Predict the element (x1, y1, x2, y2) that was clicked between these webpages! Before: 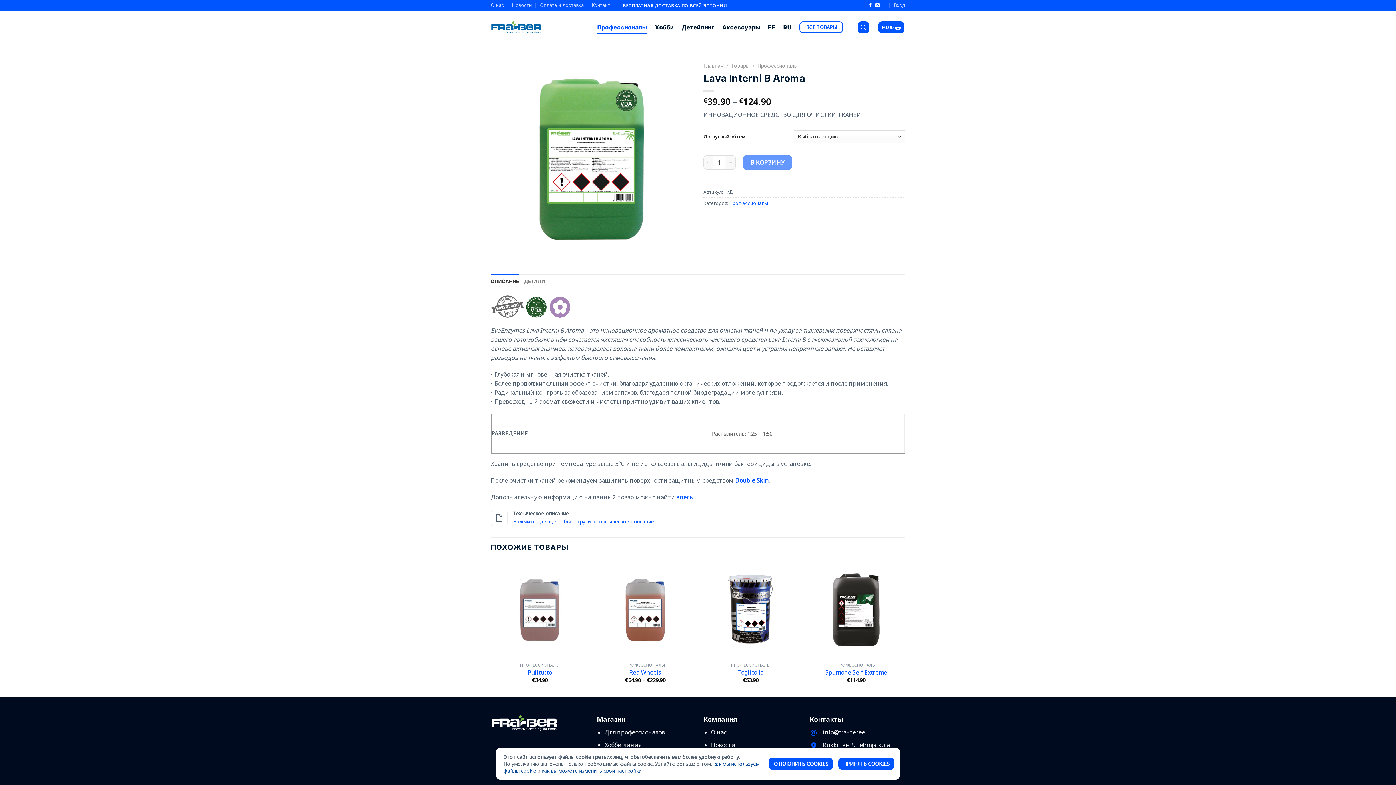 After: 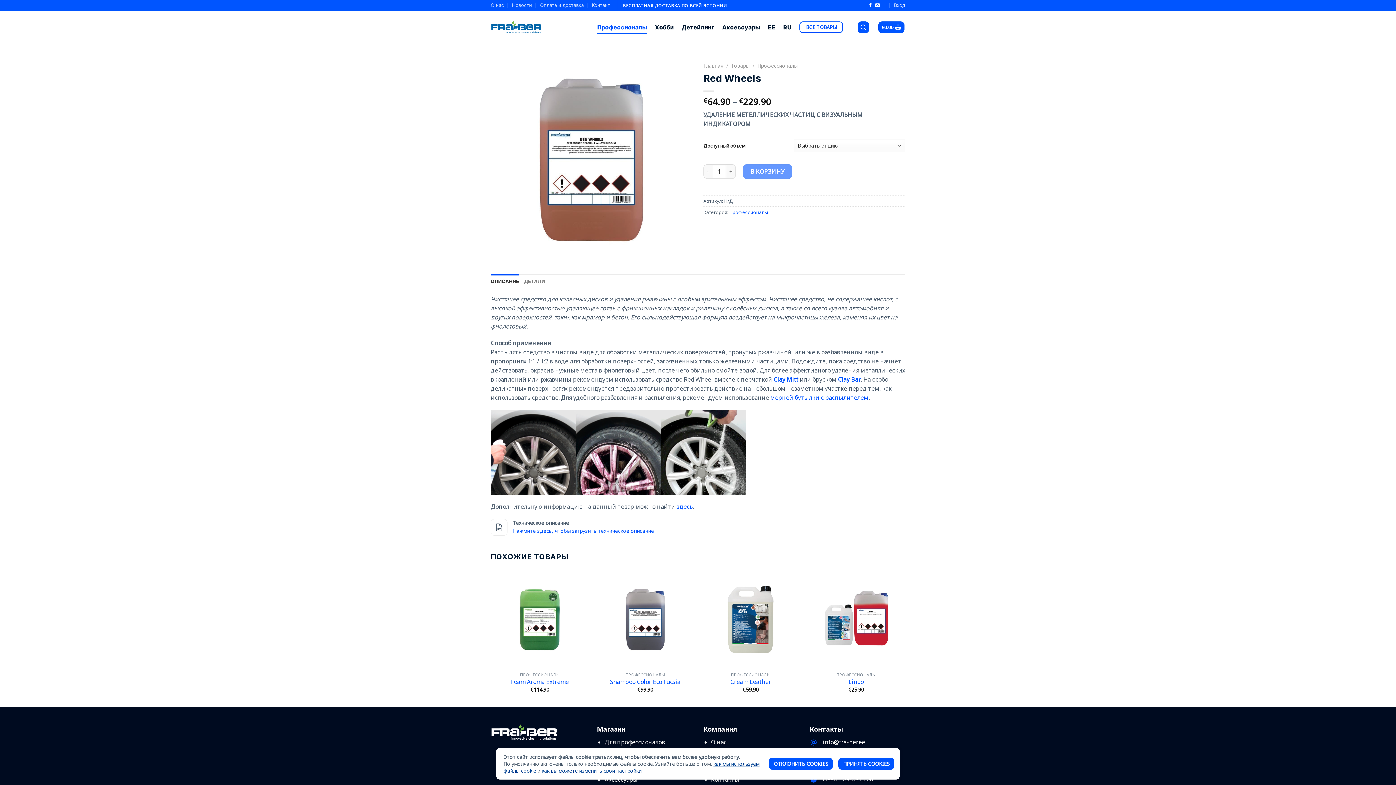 Action: label: Red Wheels bbox: (629, 669, 661, 676)